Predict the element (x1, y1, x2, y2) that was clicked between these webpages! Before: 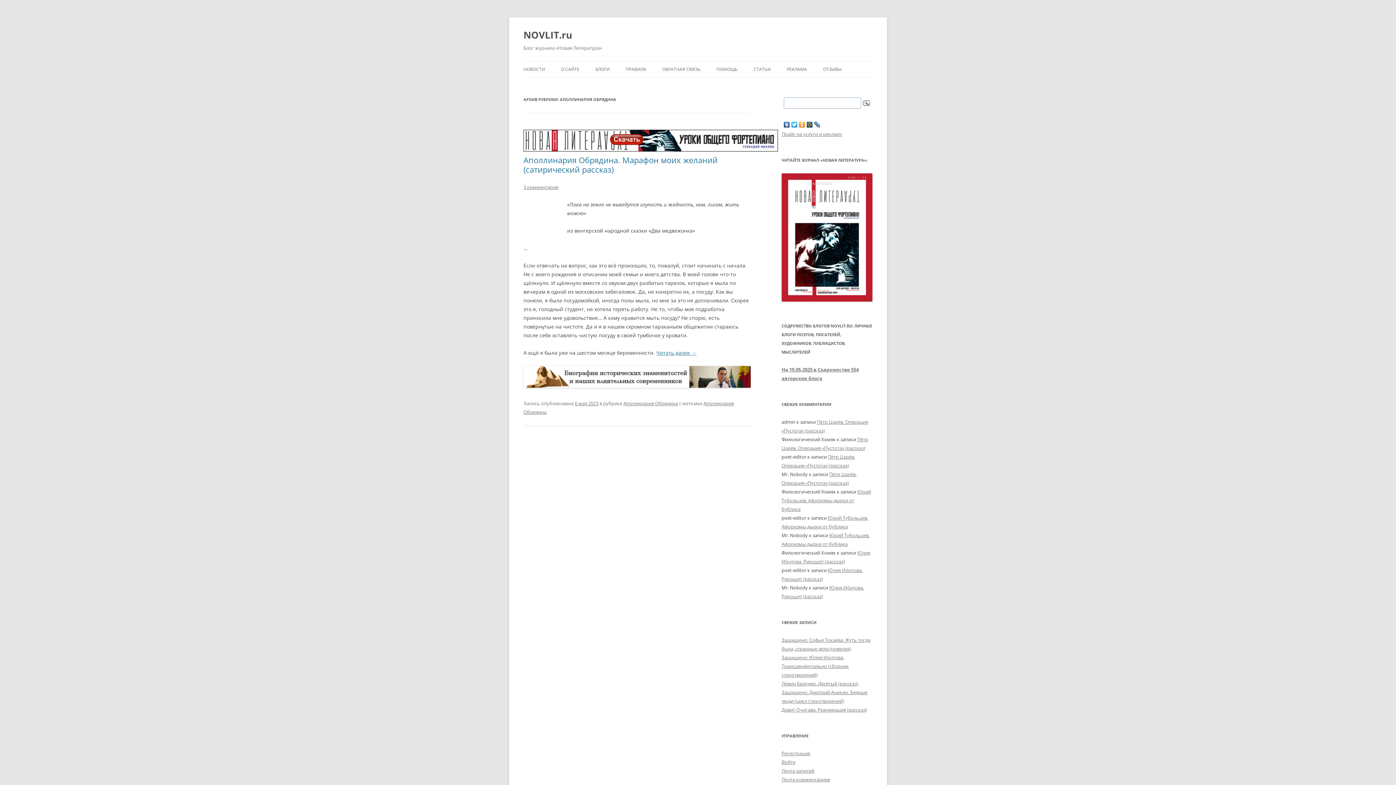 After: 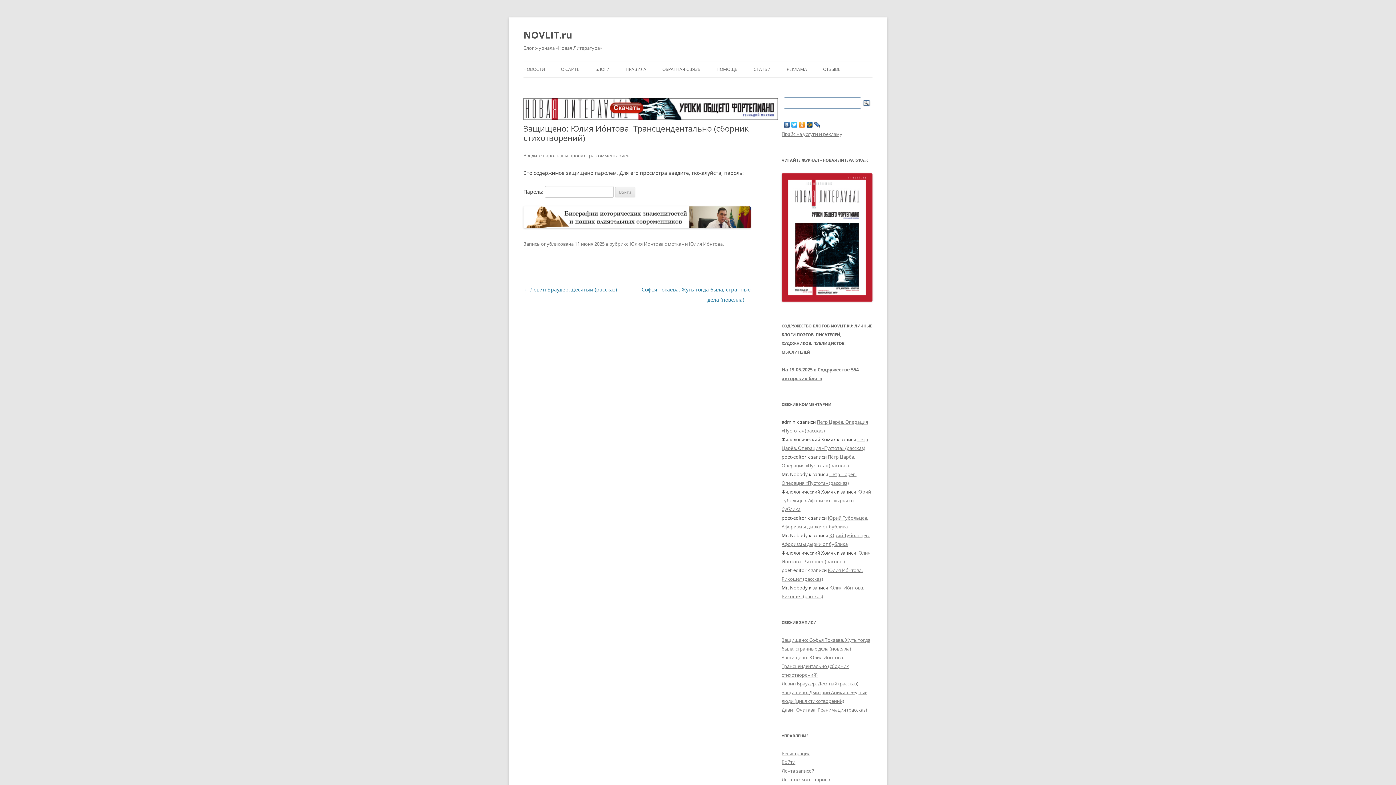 Action: bbox: (781, 654, 849, 678) label: Защищено: Юлия Иóнтова. Трансцендентально (сборник стихотворений)